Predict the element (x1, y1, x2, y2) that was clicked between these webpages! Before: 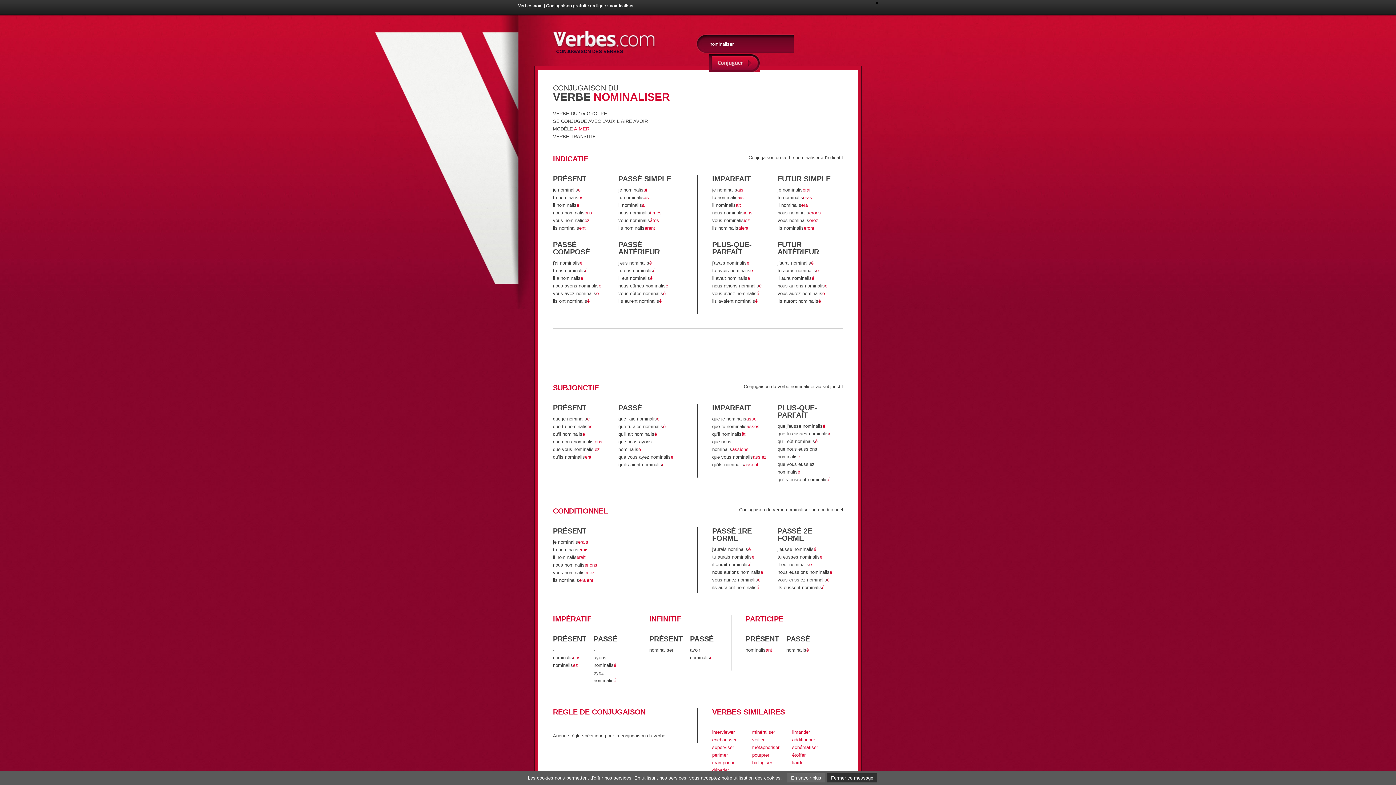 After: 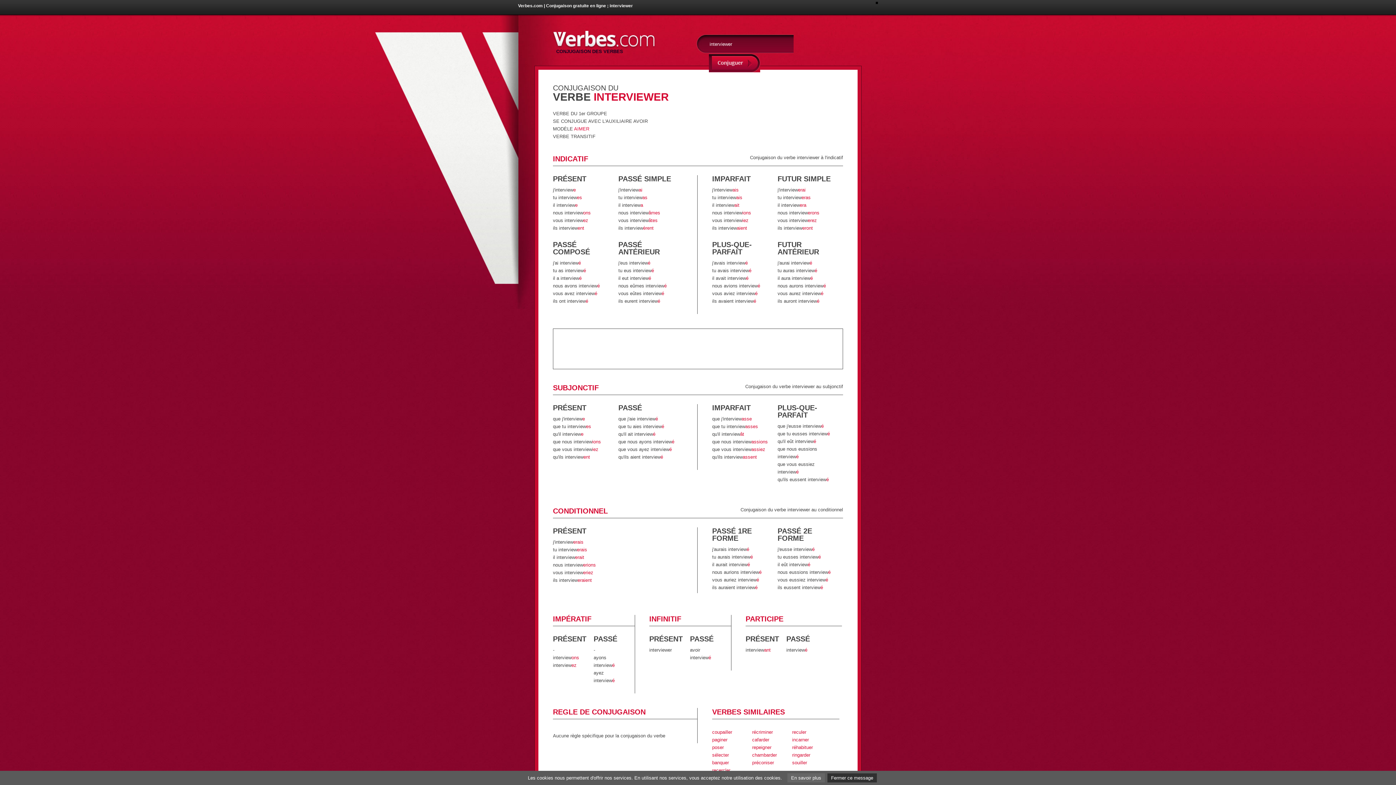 Action: bbox: (712, 729, 734, 735) label: interviewer